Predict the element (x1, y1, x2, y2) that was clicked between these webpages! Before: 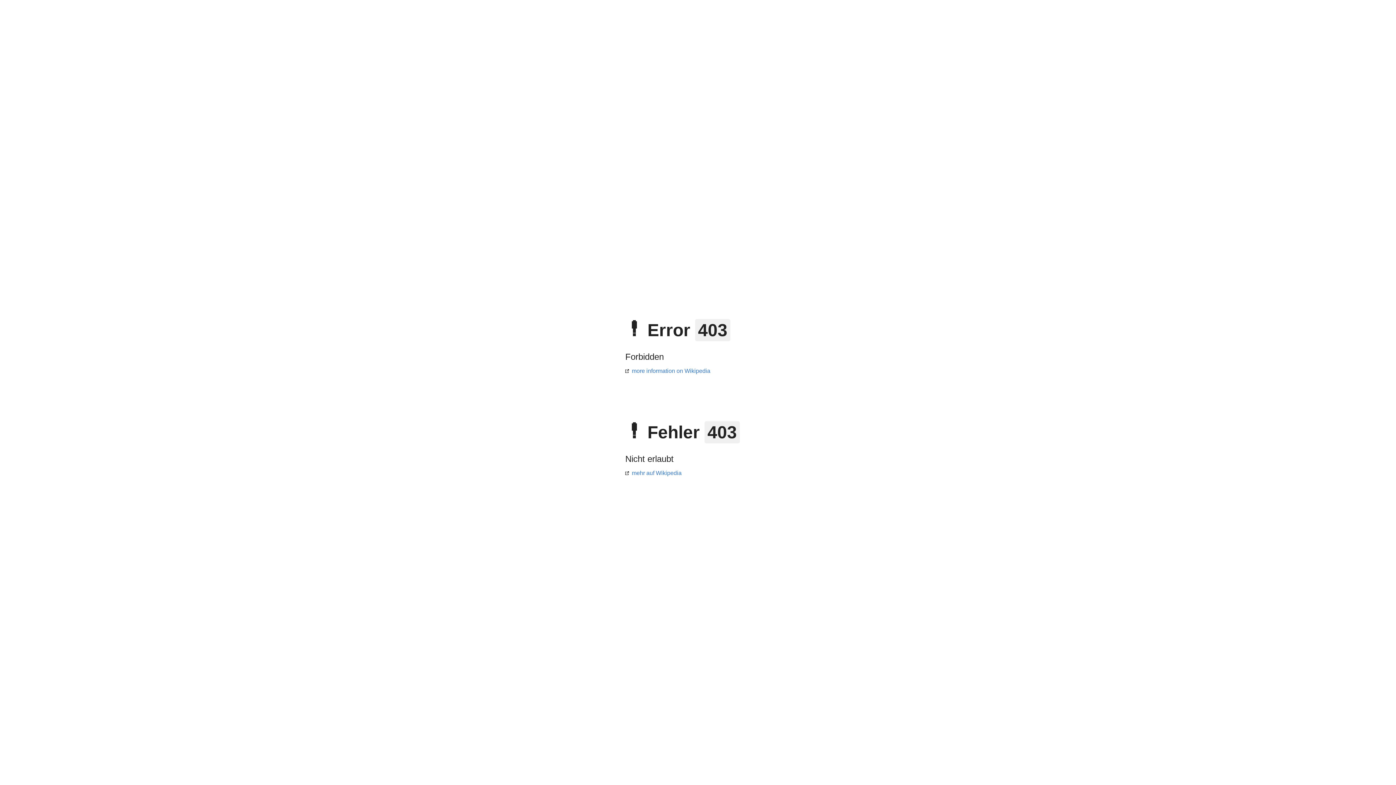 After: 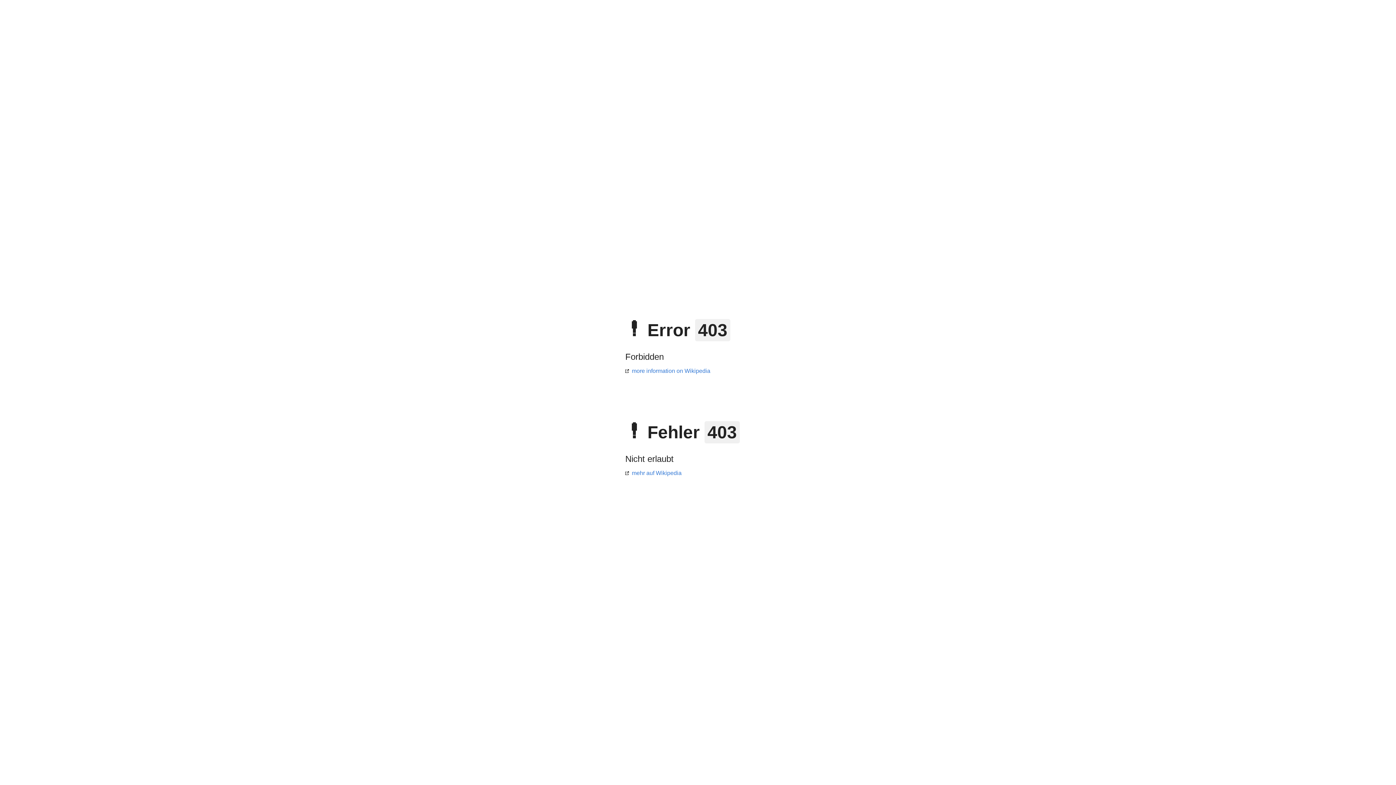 Action: bbox: (625, 470, 681, 476) label: mehr auf Wikipedia